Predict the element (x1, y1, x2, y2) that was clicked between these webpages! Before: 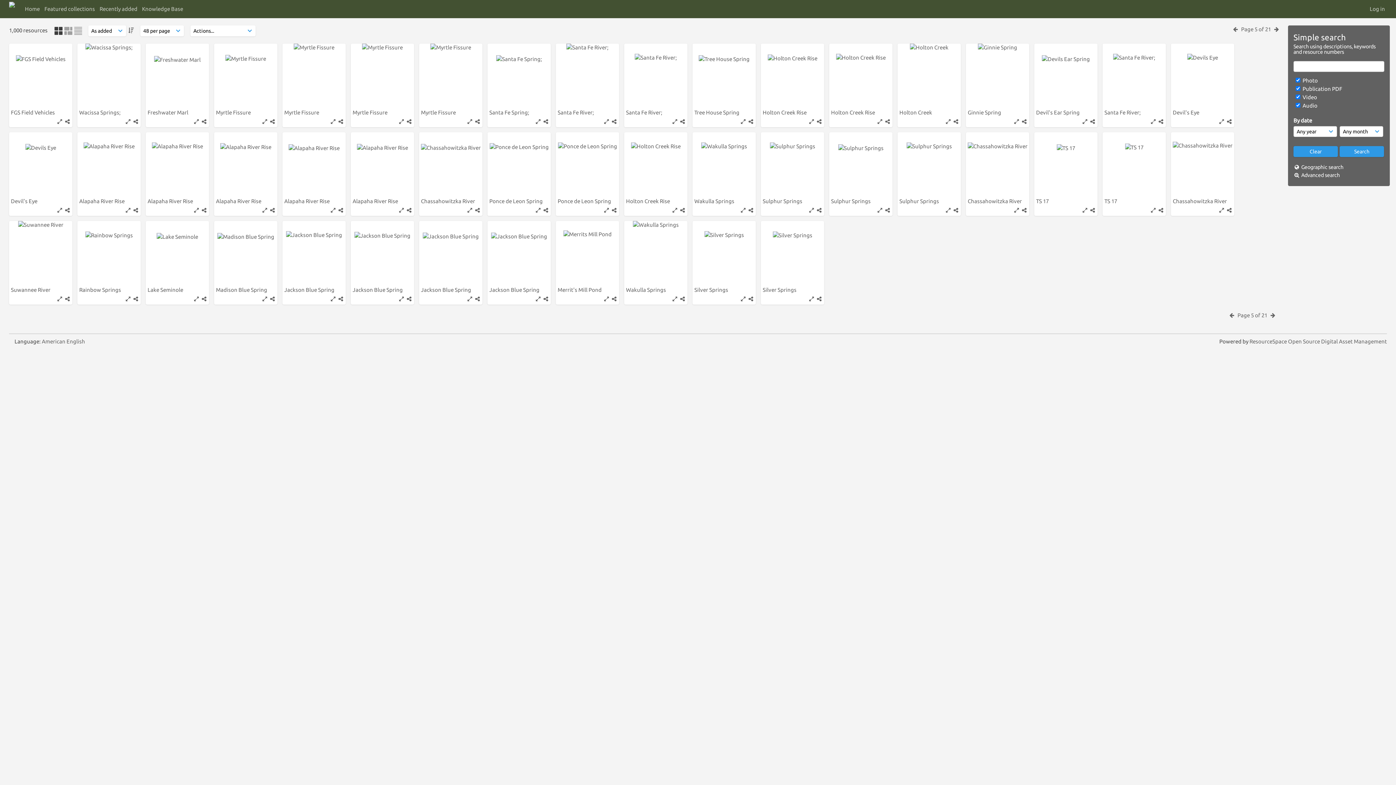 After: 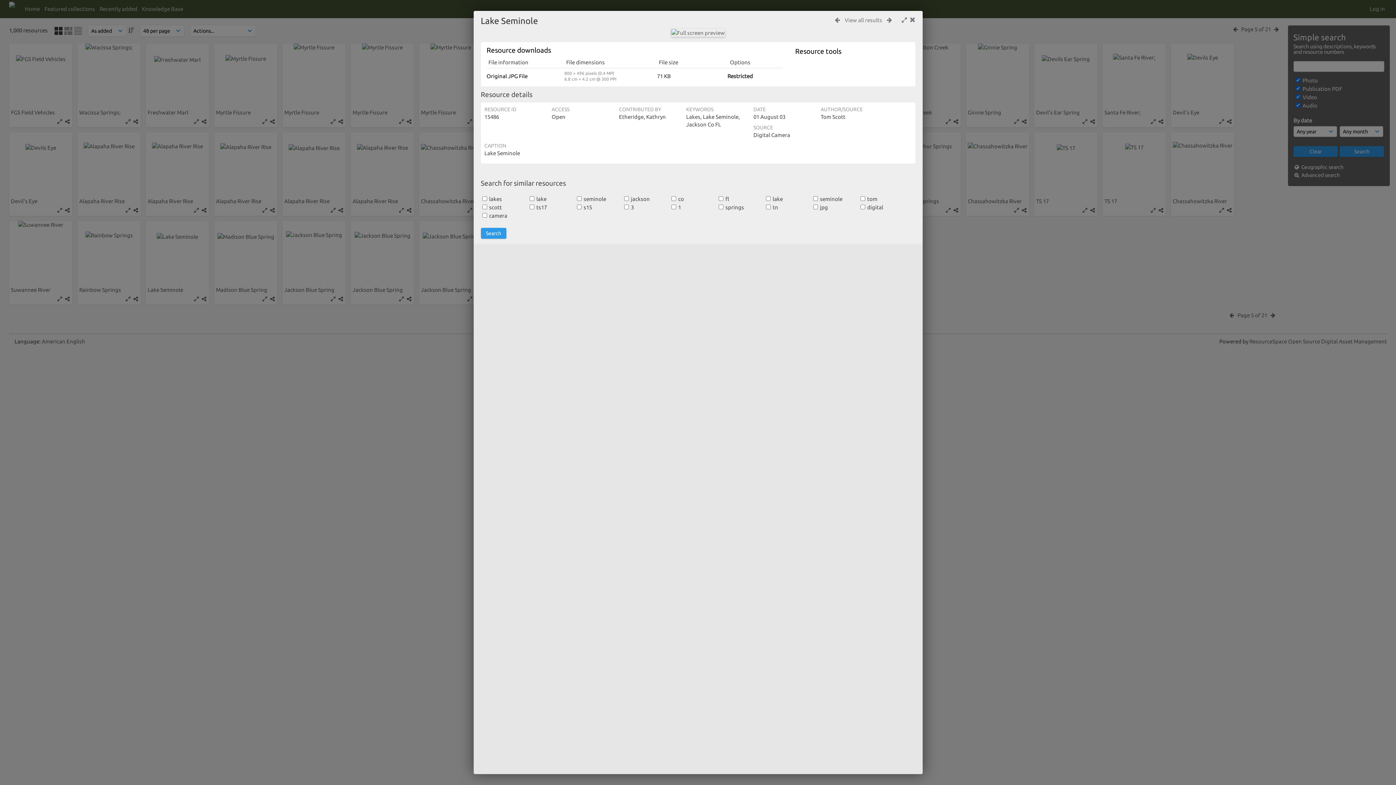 Action: bbox: (147, 286, 184, 293) label: Lake Seminole 